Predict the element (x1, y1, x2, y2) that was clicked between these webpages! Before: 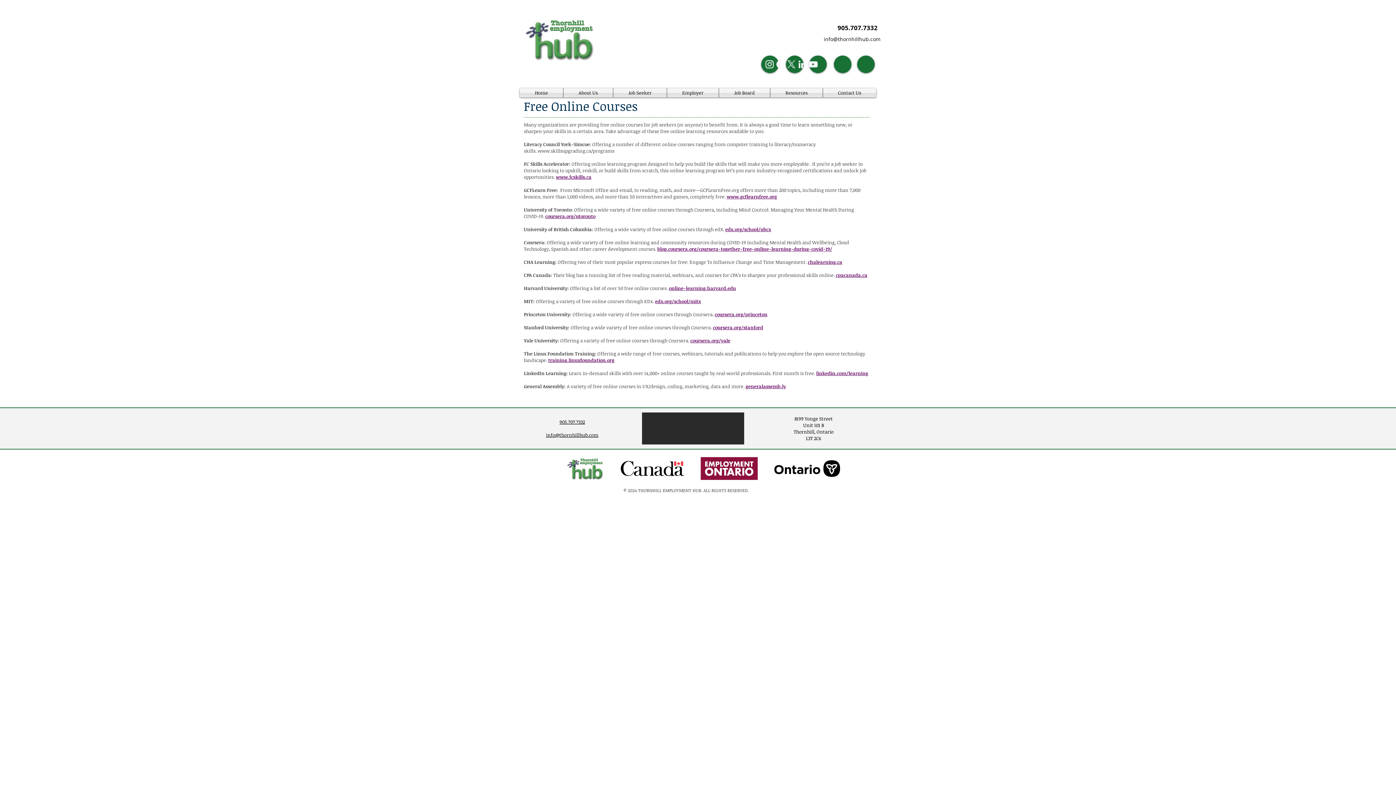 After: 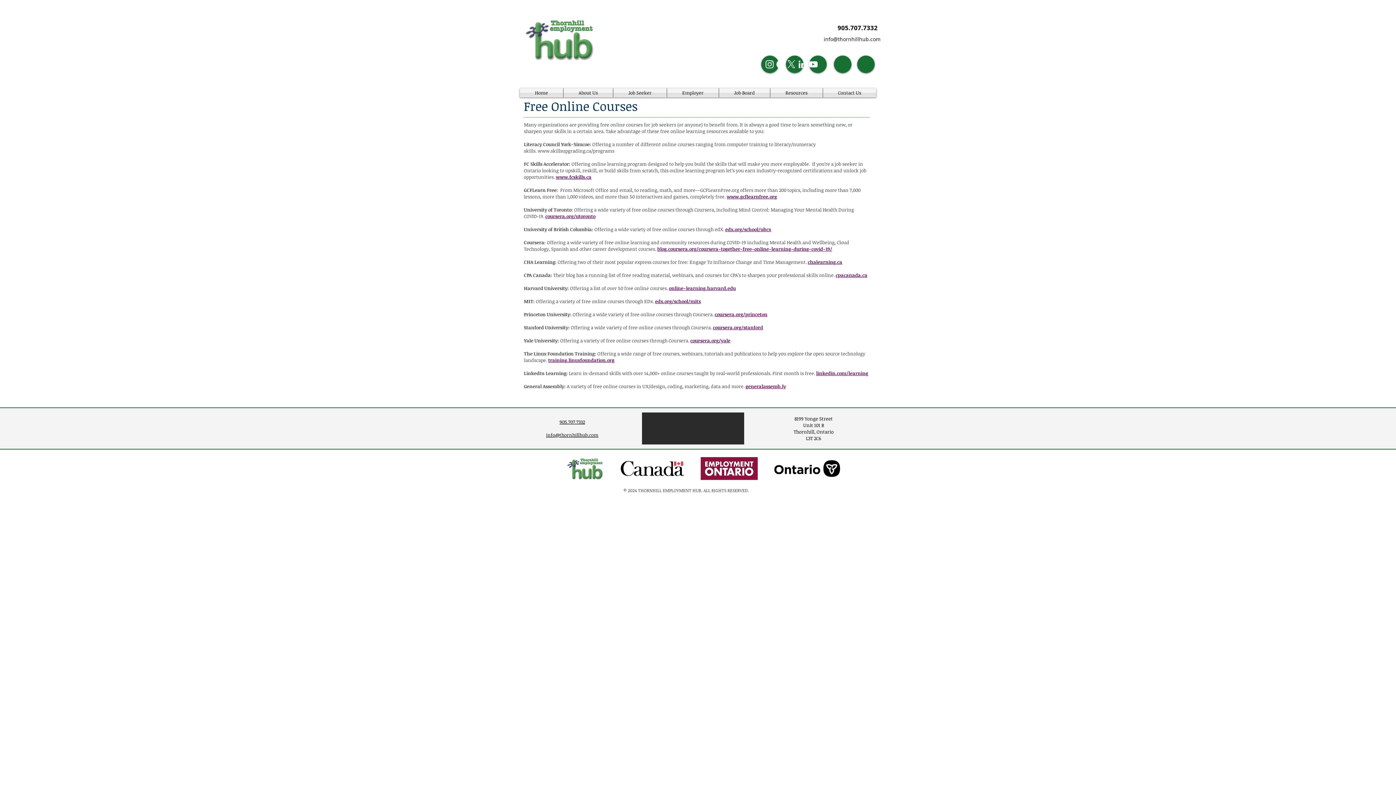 Action: label: coursera.org/yale bbox: (690, 337, 730, 344)